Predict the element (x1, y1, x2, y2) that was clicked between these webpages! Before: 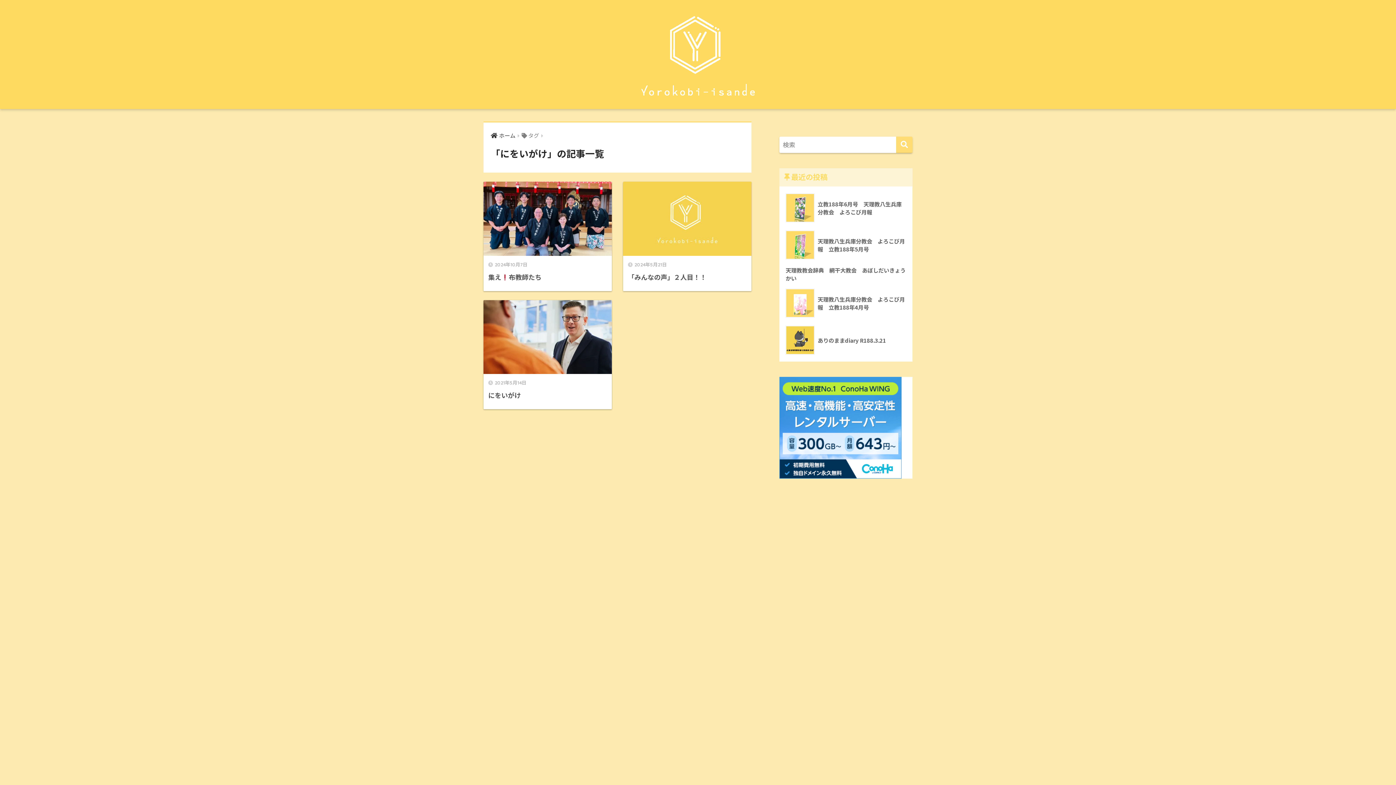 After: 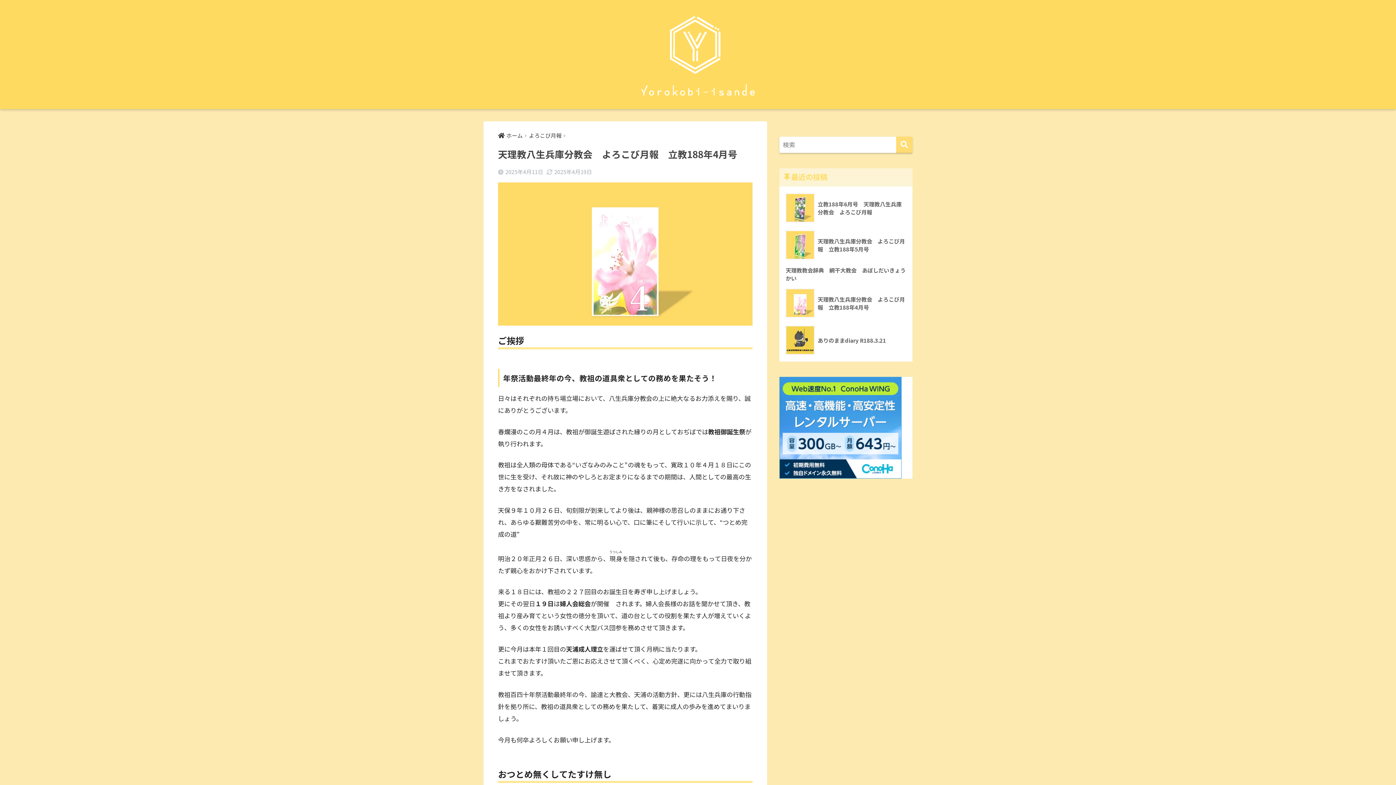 Action: bbox: (783, 284, 908, 321) label: 	天理教八生兵庫分教会　よろこび月報　立教188年4月号